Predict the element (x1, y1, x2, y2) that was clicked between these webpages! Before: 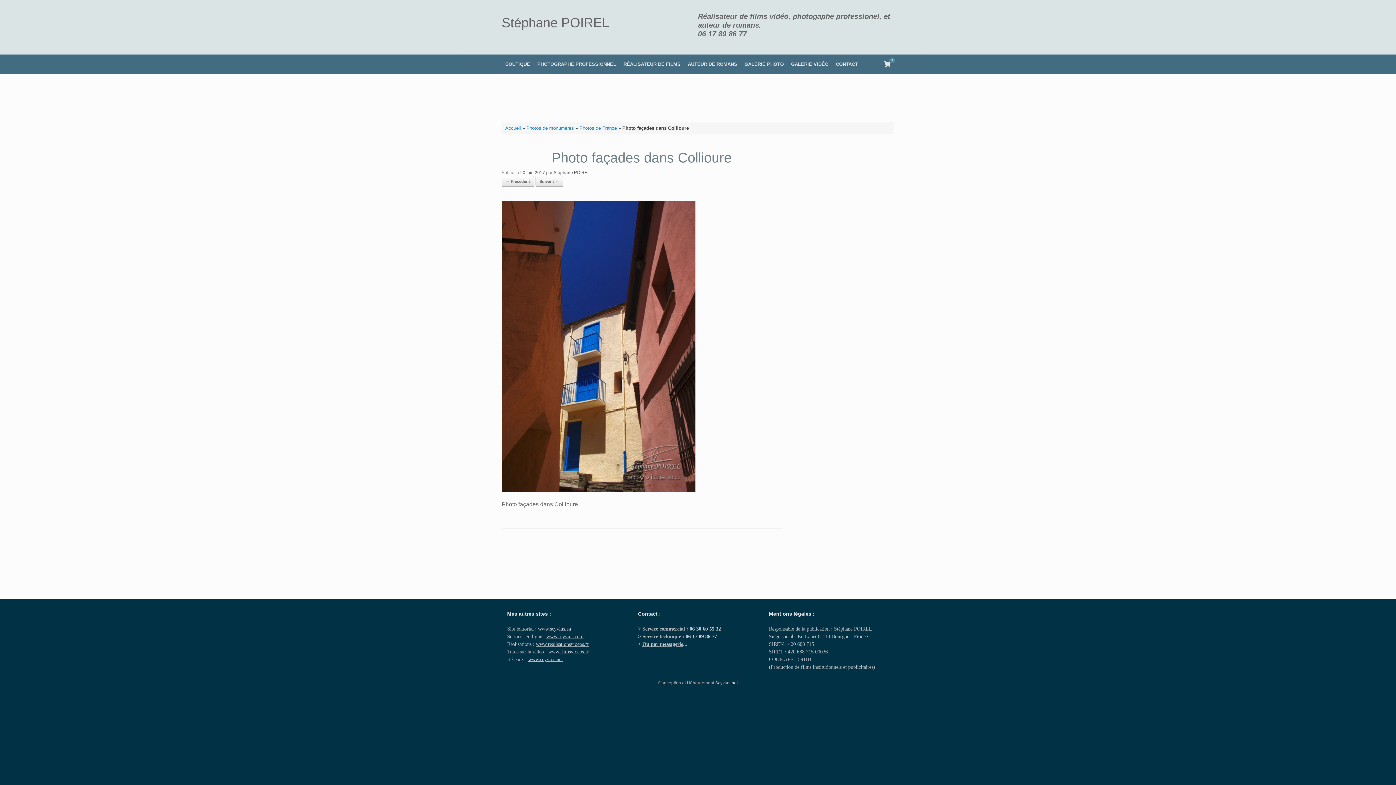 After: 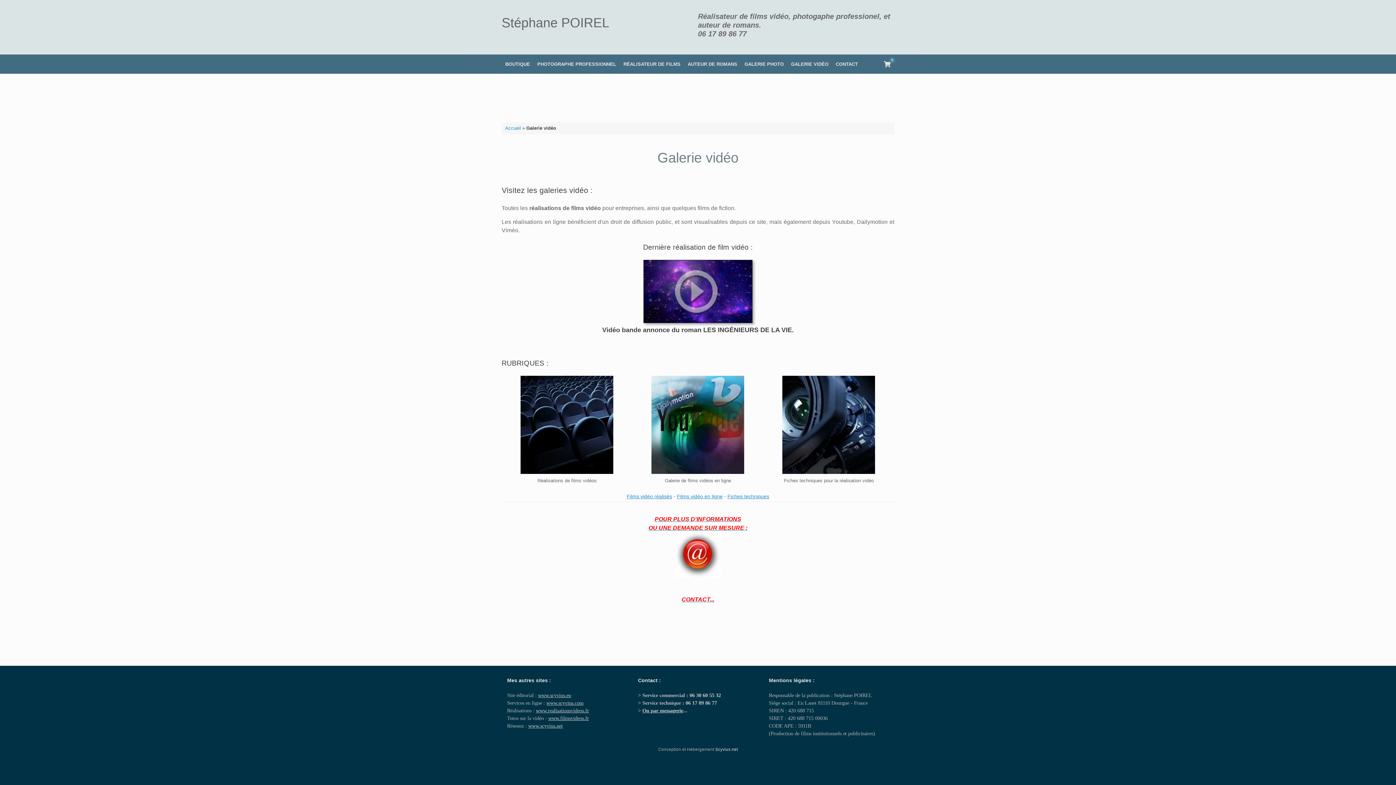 Action: bbox: (787, 54, 832, 73) label: GALERIE VIDÉO